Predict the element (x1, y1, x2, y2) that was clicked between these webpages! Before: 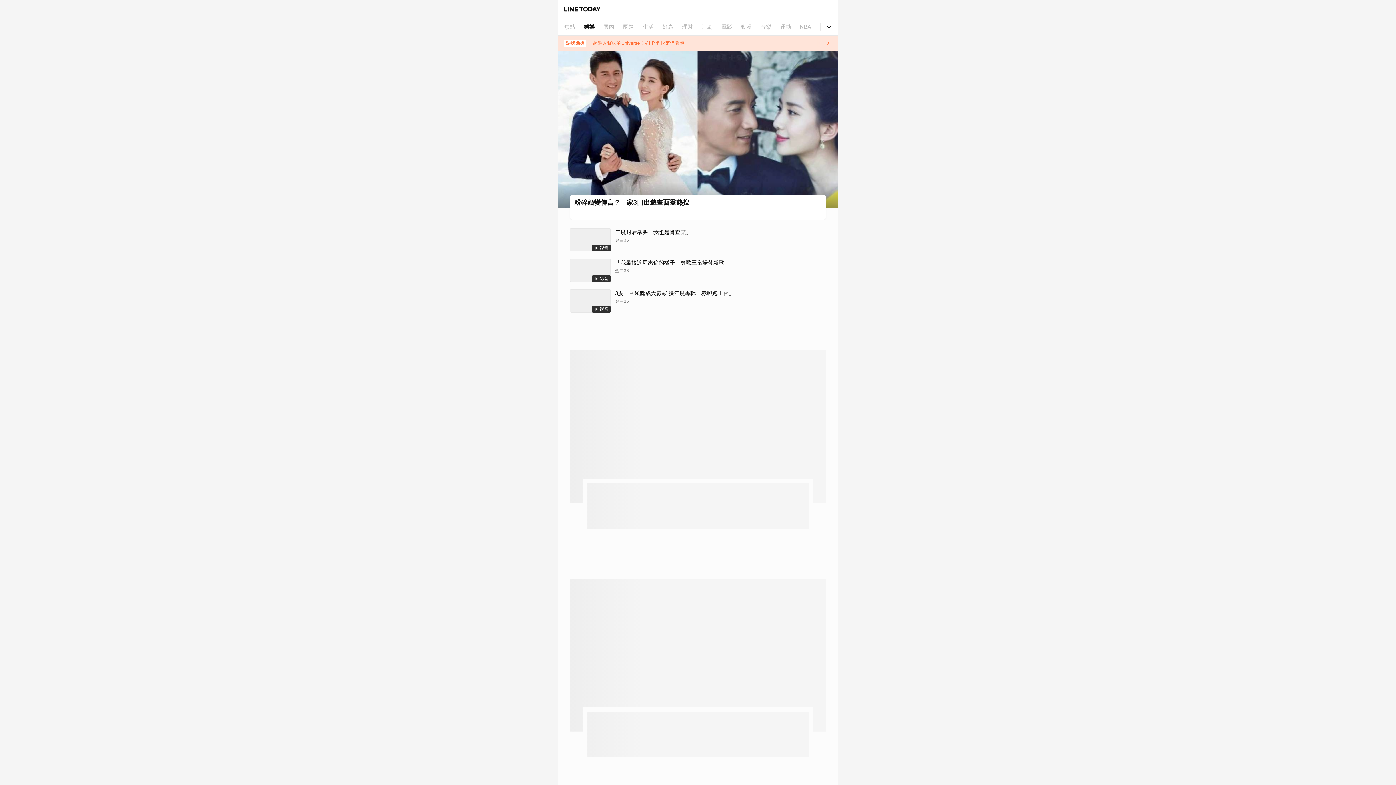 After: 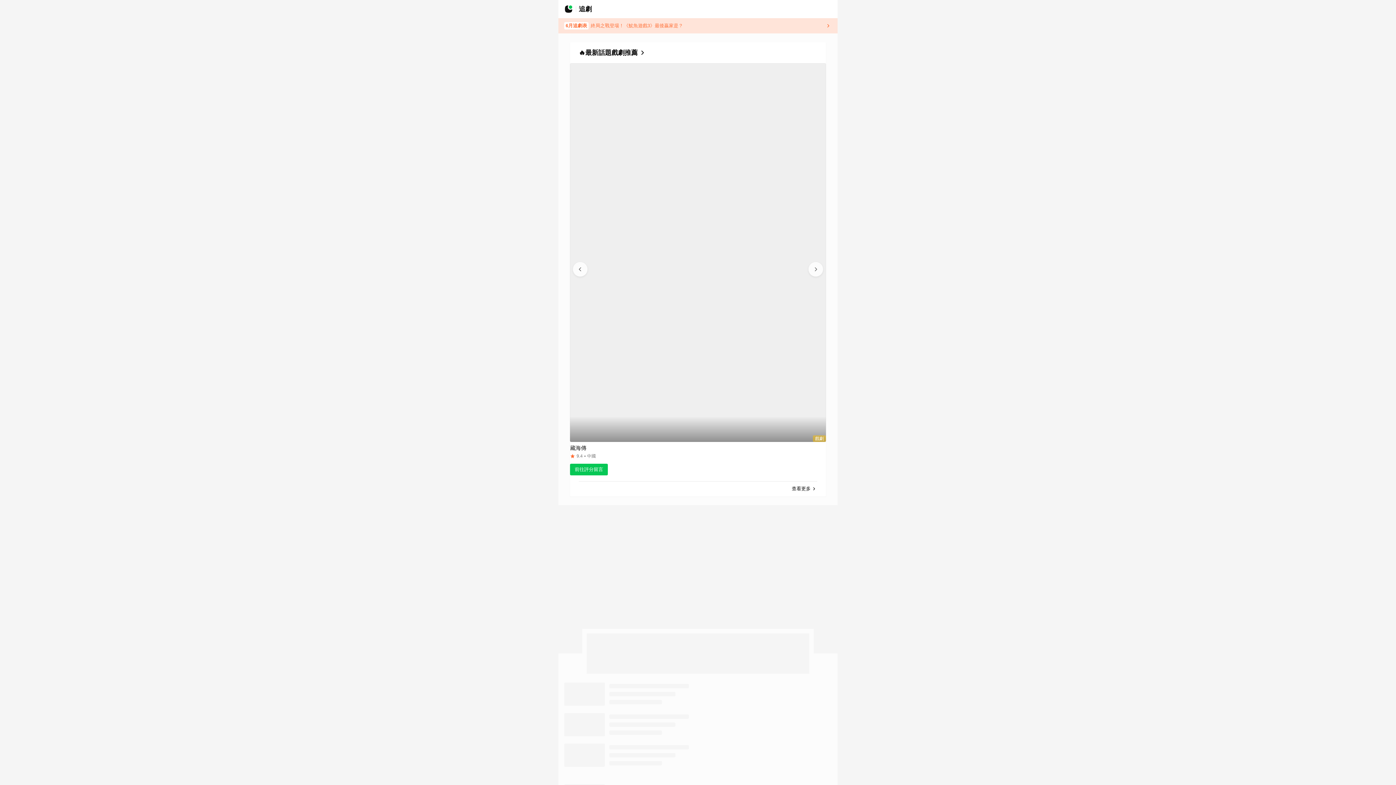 Action: label: 追劇 bbox: (697, 18, 717, 35)